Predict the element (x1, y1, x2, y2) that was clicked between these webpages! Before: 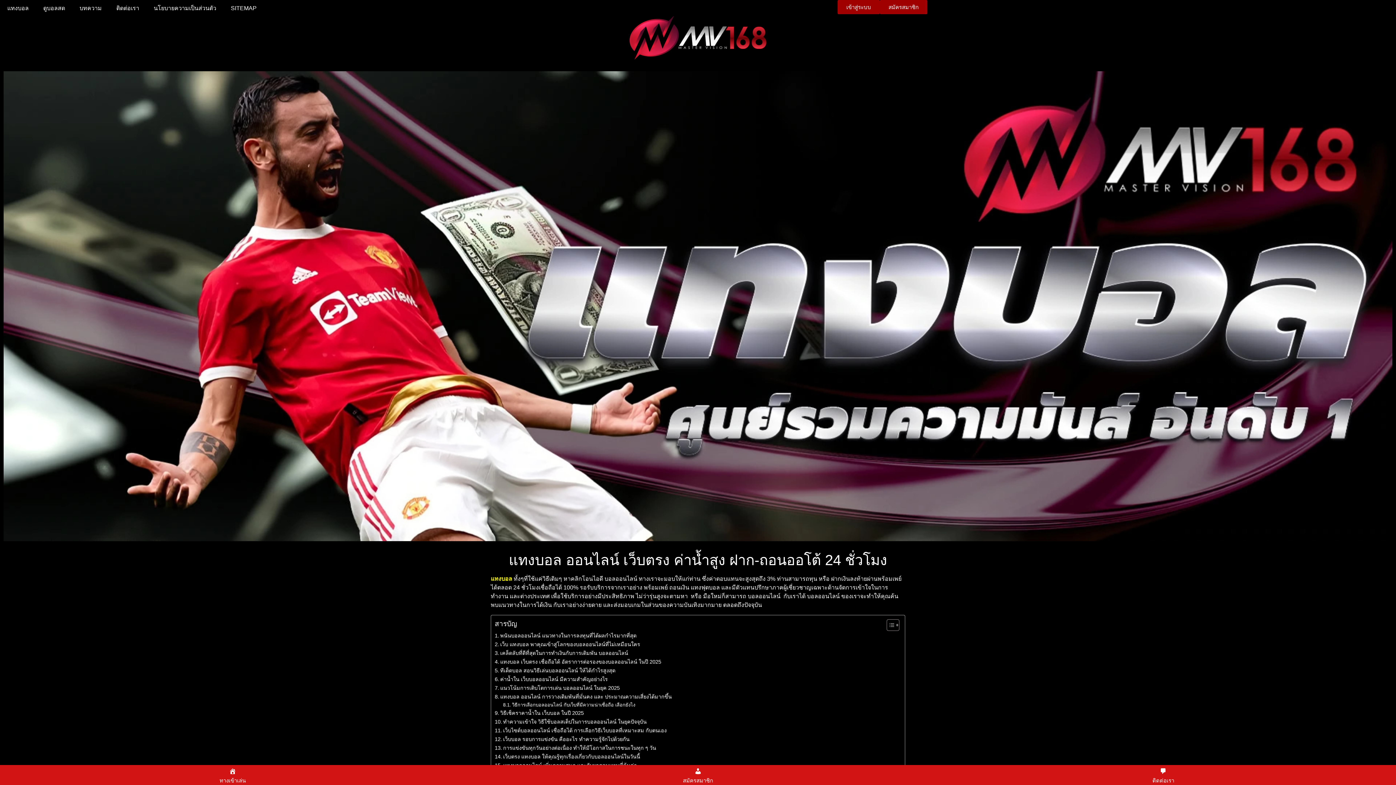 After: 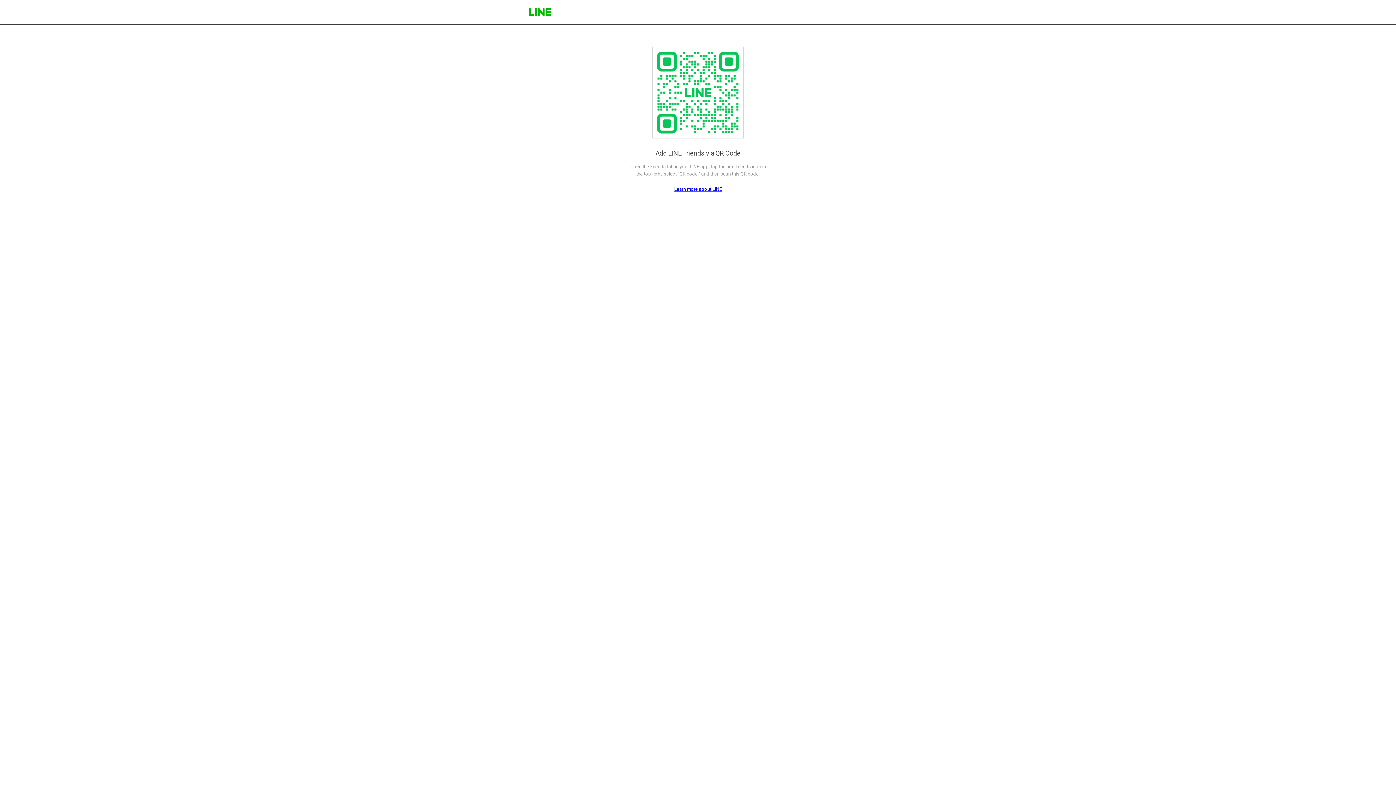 Action: label: 
ติดต่อเรา bbox: (930, 765, 1396, 785)